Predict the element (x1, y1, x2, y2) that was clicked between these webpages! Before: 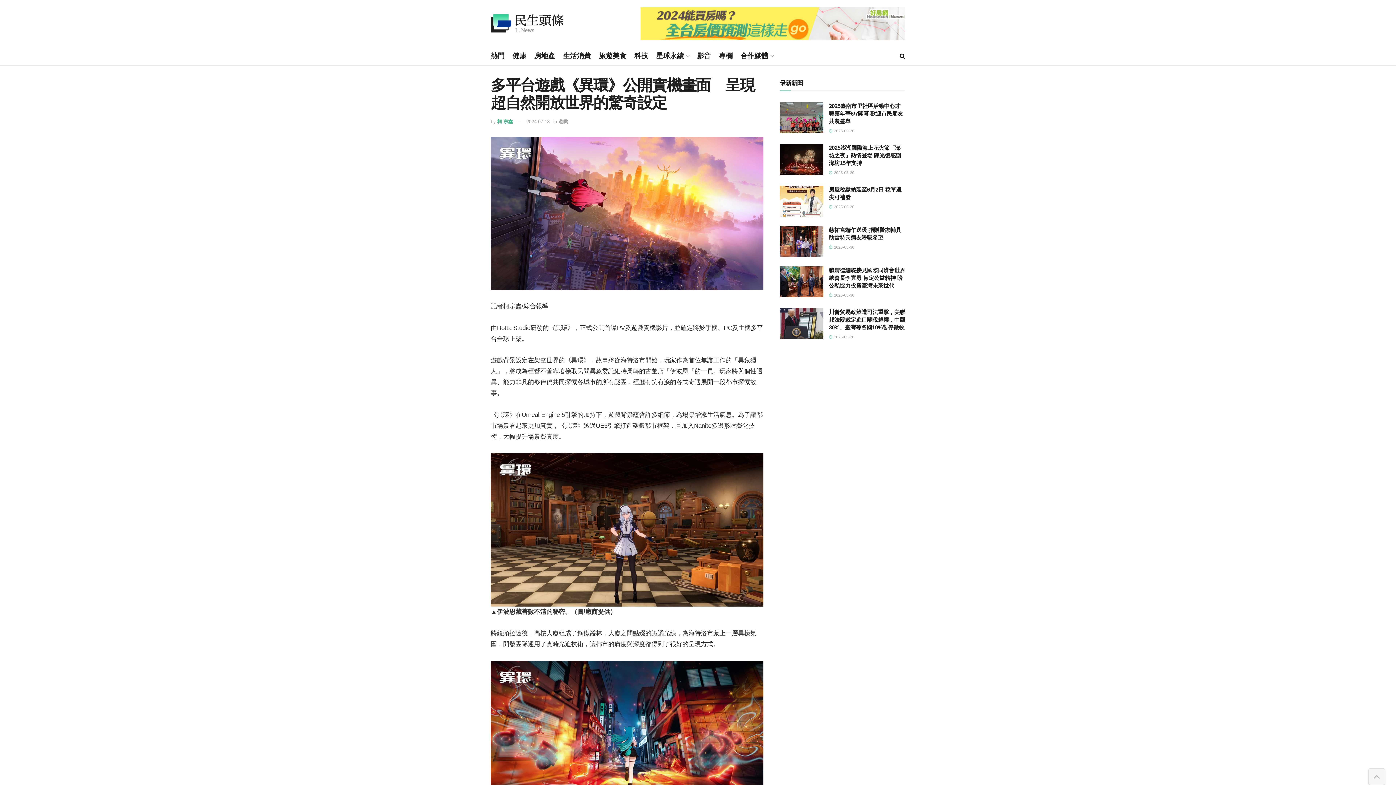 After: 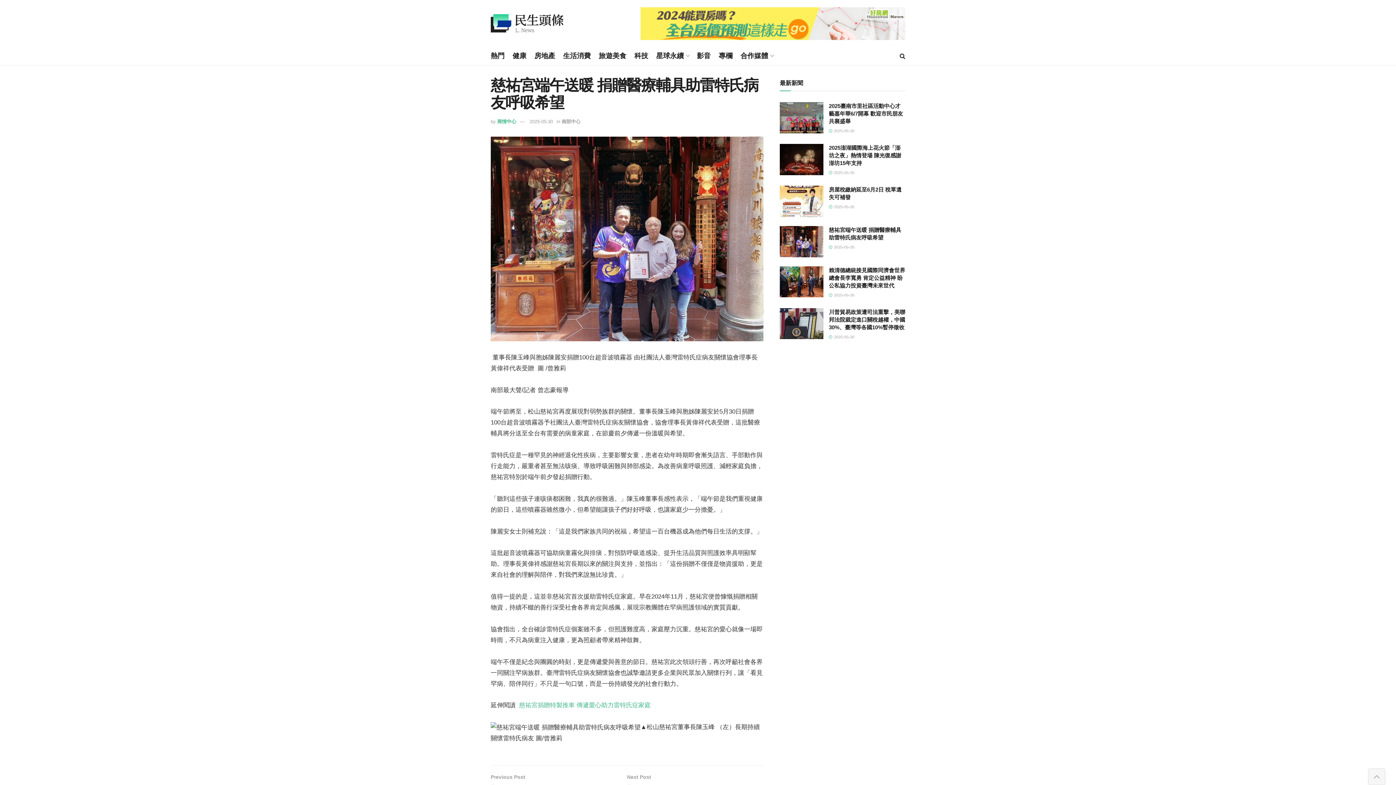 Action: label: Read article: 慈祐宮端午送暖 捐贈醫療輔具助雷特氏病友呼吸希望 bbox: (780, 226, 823, 257)